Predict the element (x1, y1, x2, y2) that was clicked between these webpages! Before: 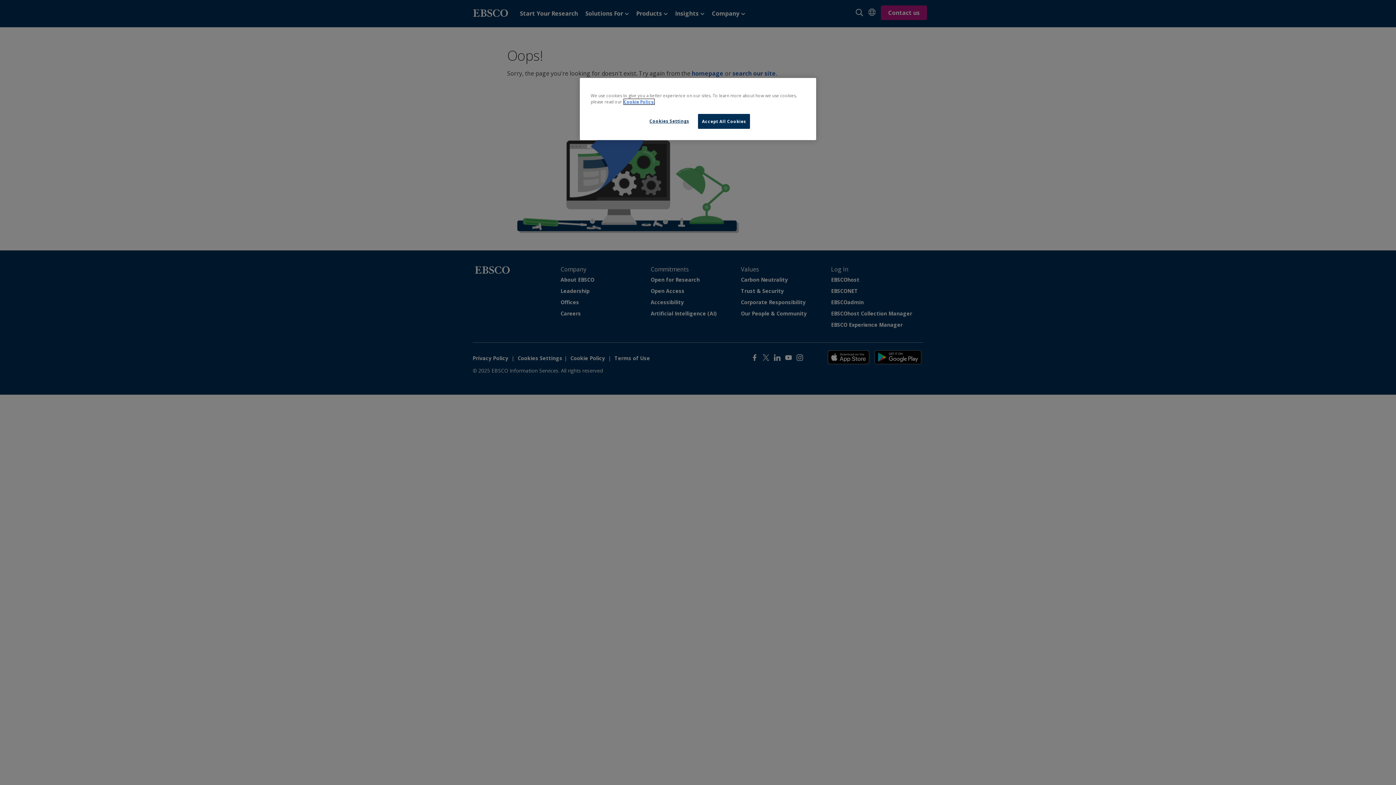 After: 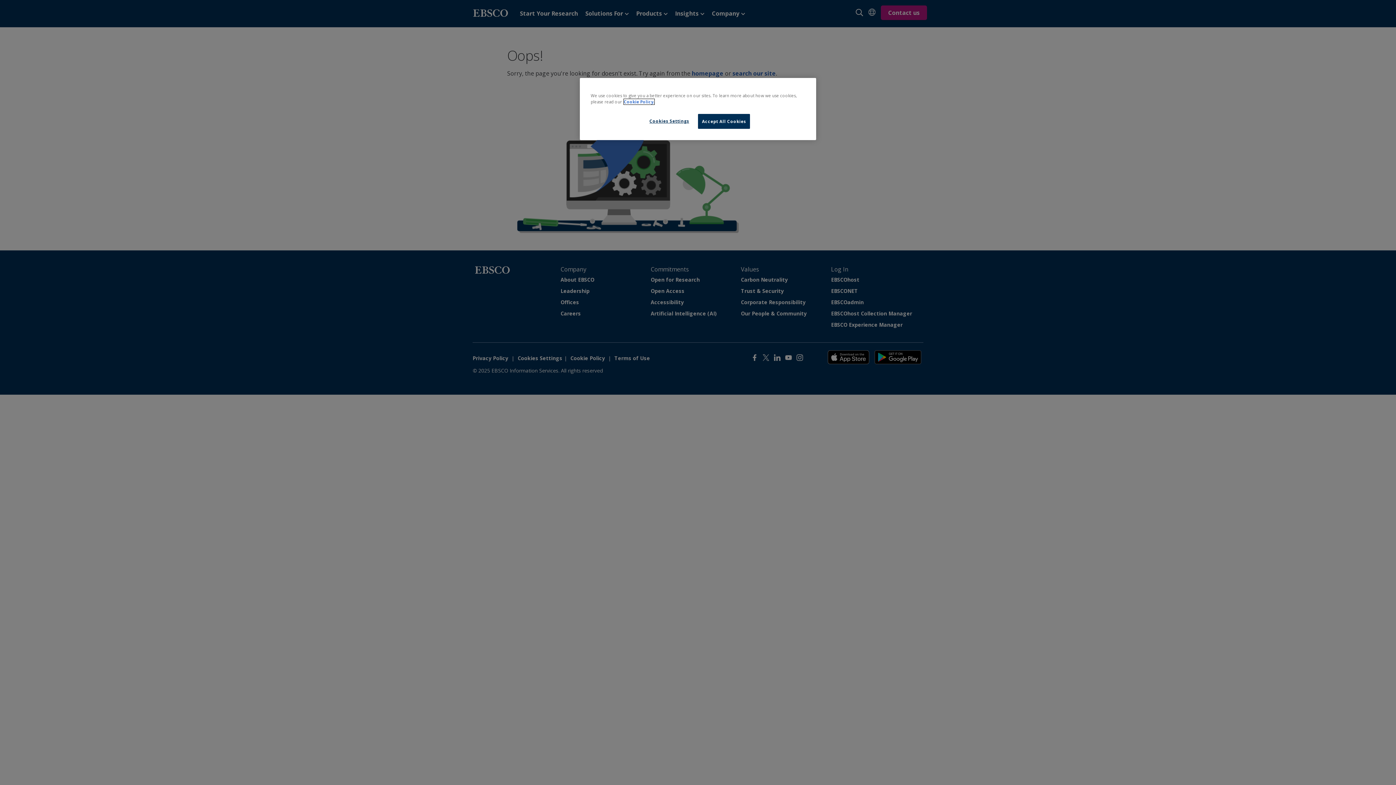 Action: label: More information about our cookies, opens in a new tab bbox: (624, 99, 654, 104)